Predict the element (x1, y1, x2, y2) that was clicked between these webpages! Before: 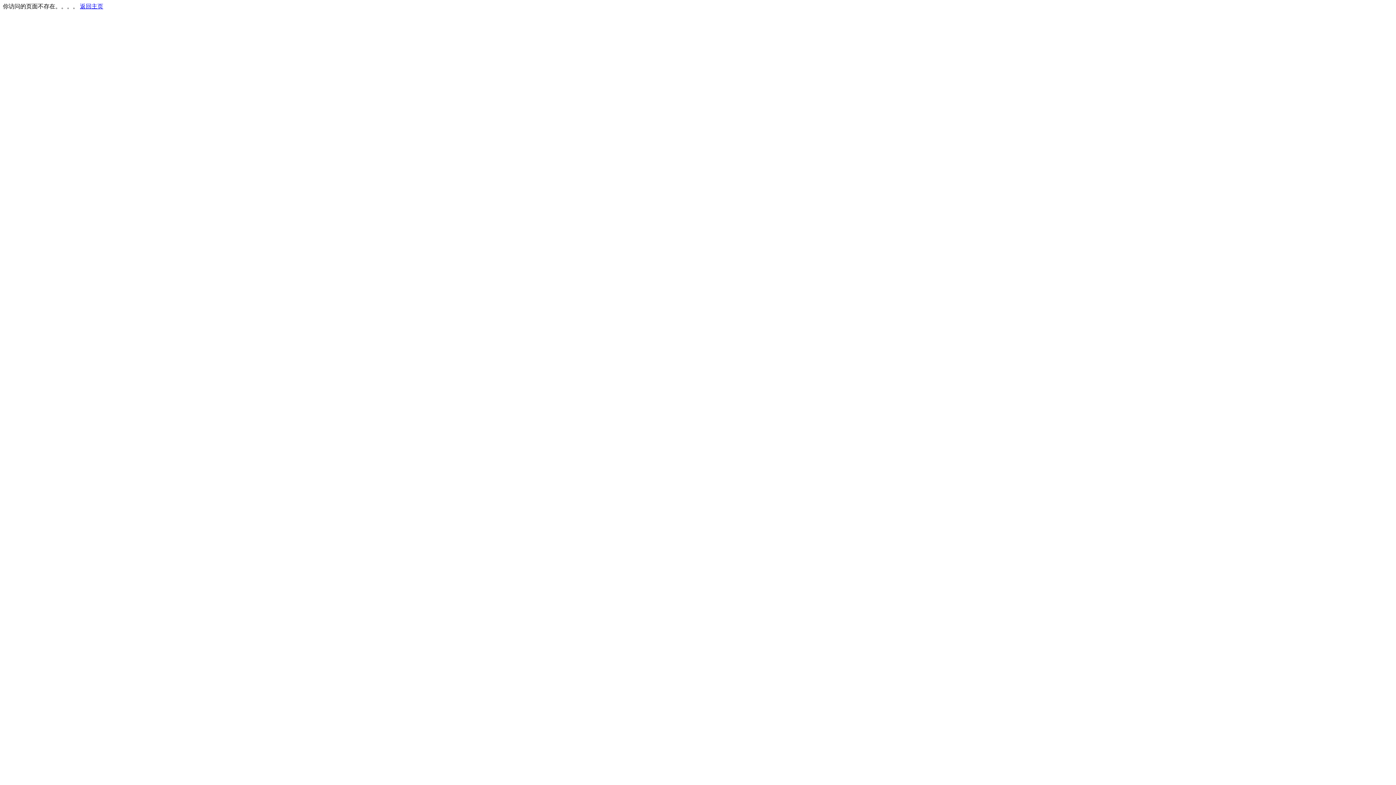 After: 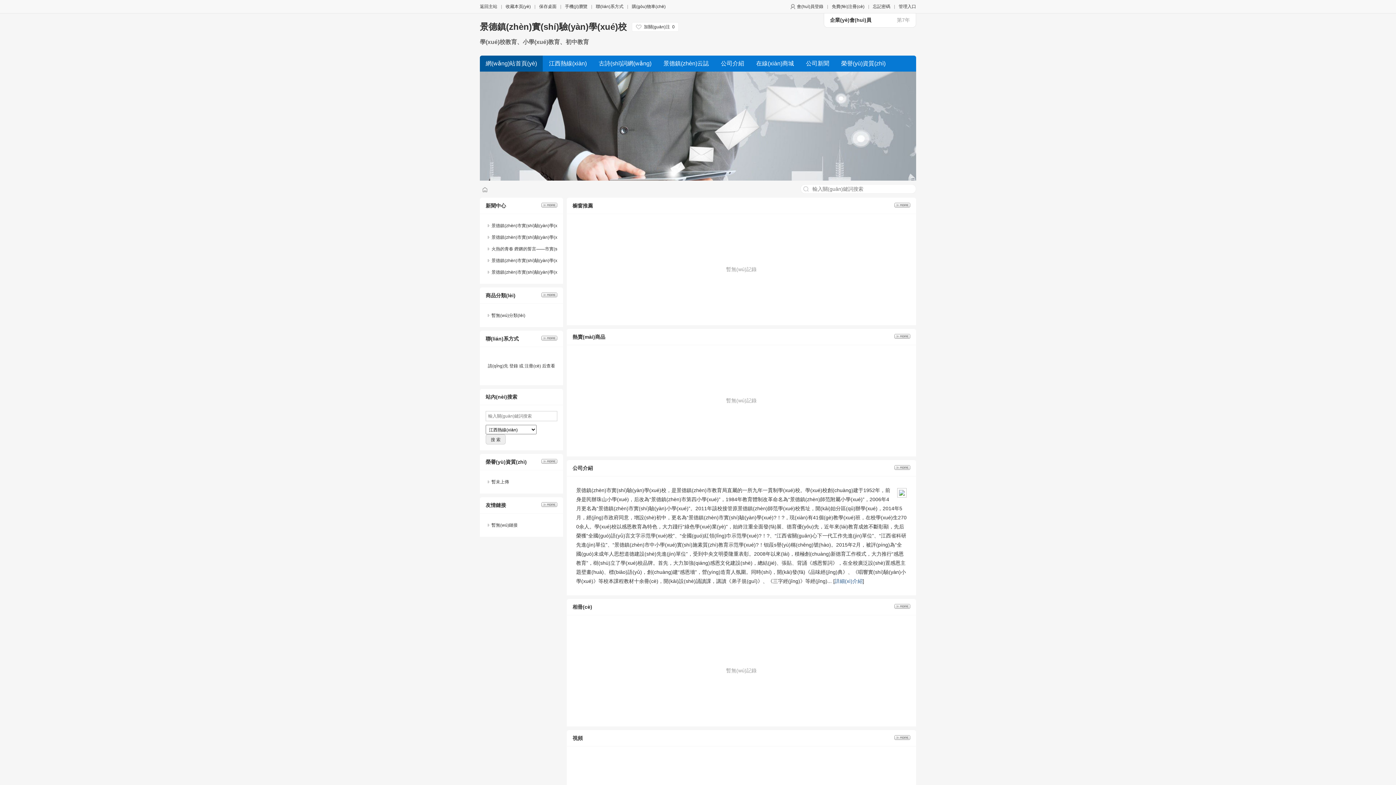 Action: bbox: (80, 3, 103, 9) label: 返回主页